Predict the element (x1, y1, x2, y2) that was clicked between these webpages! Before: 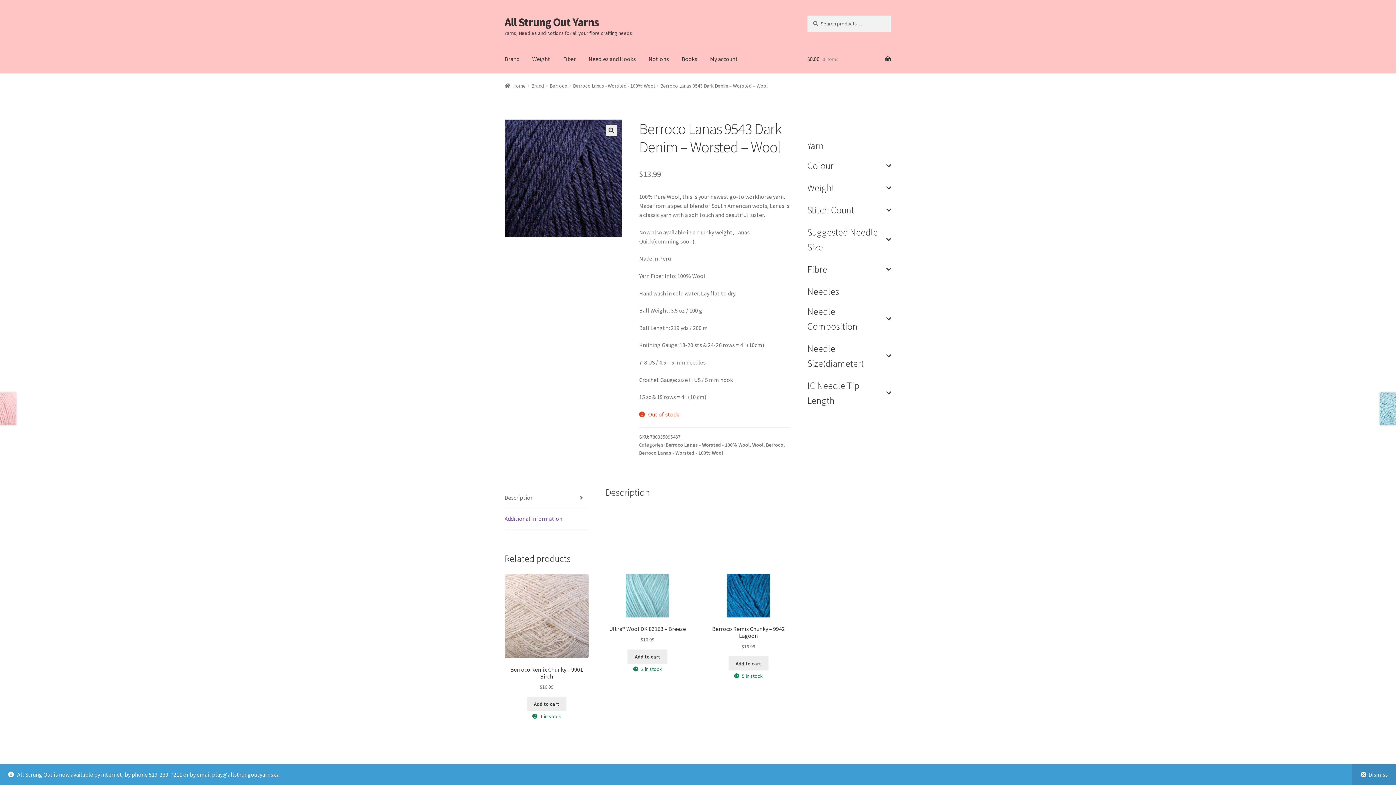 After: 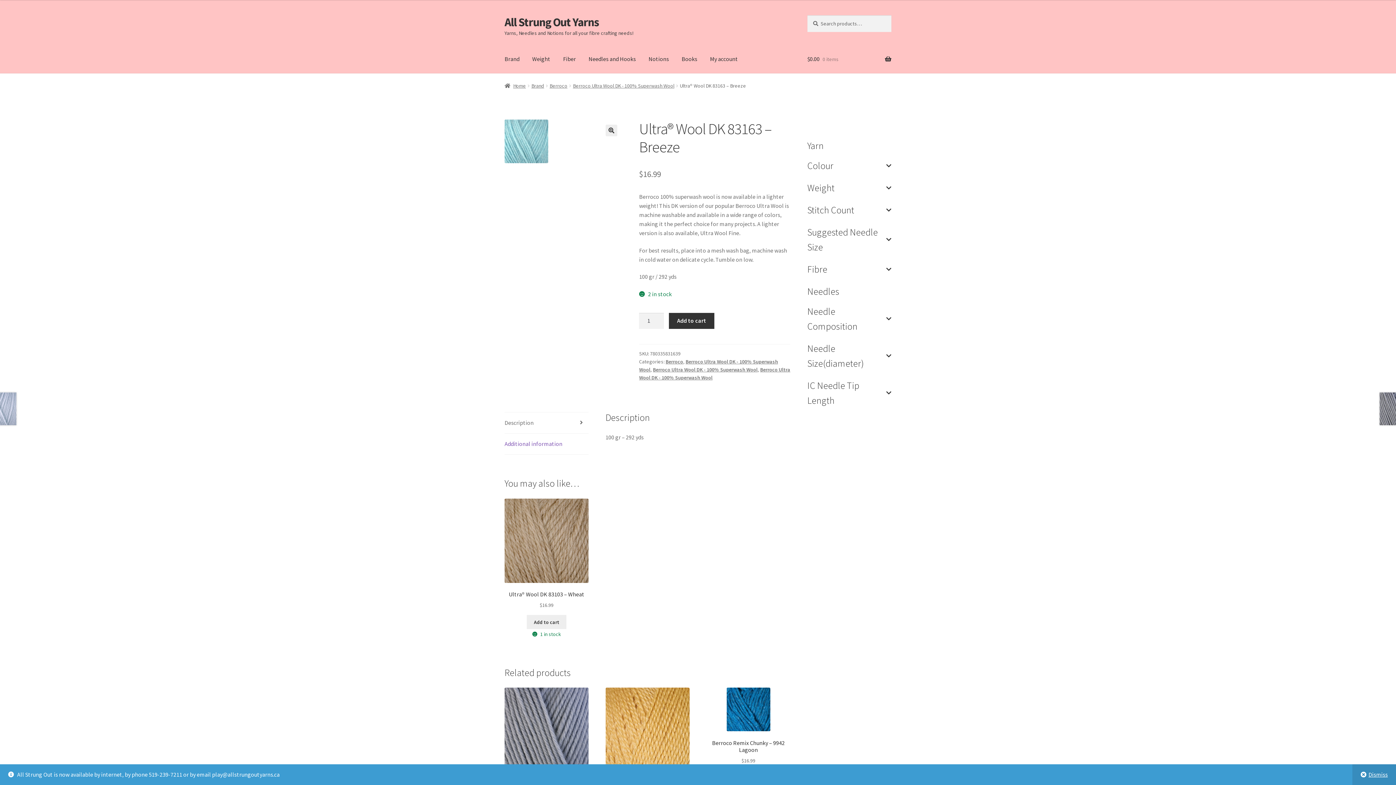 Action: bbox: (605, 574, 689, 644) label: Ultra® Wool DK 83163 – Breeze
$16.99